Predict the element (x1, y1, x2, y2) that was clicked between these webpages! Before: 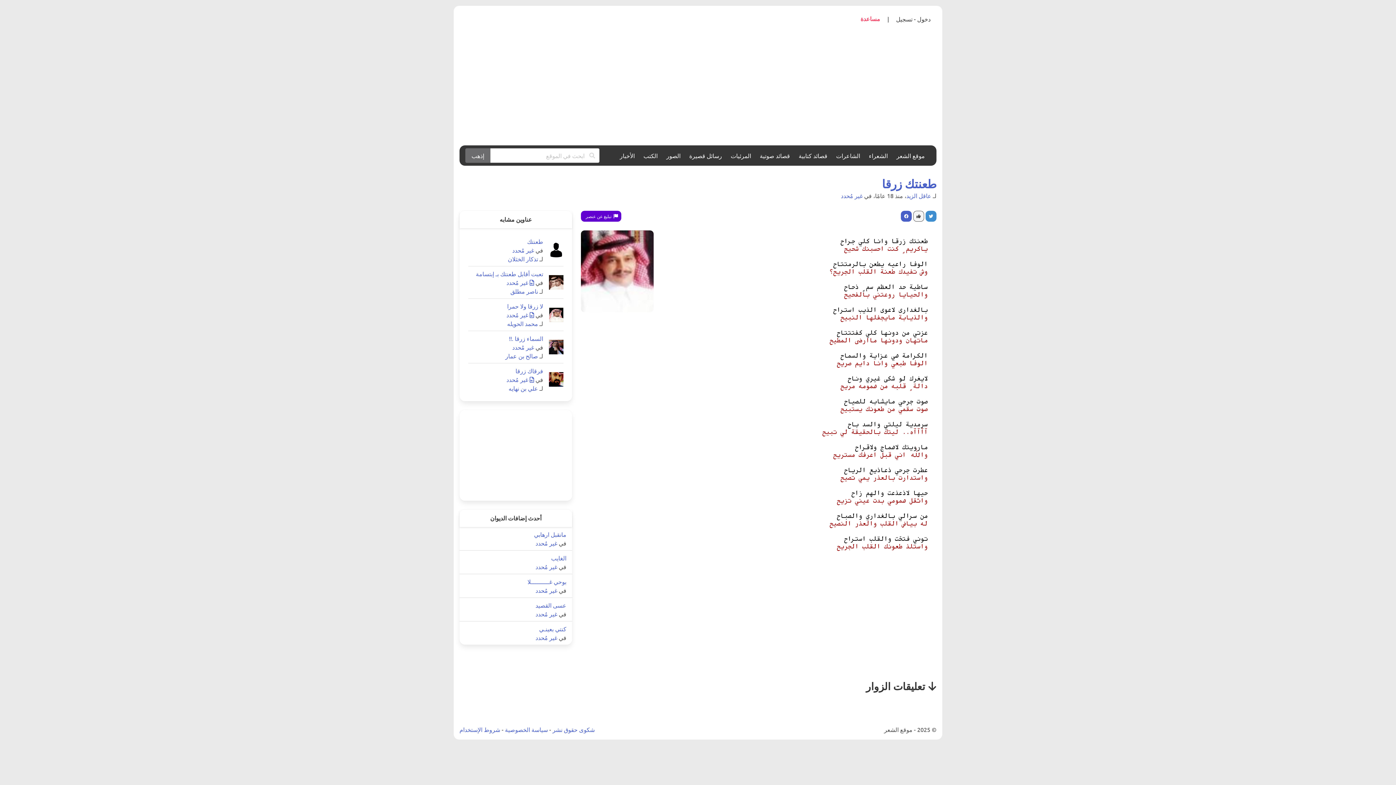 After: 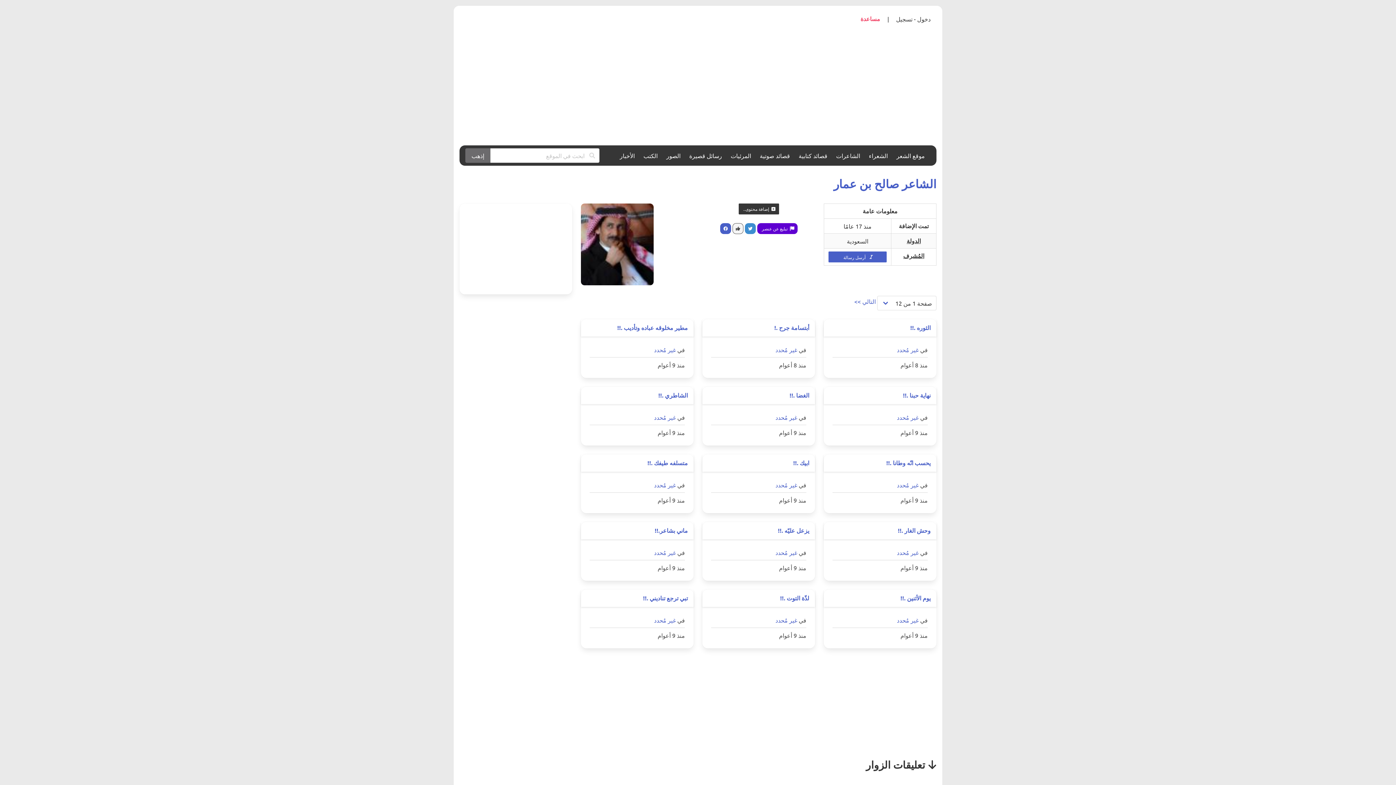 Action: bbox: (505, 352, 538, 359) label: صالح بن عمار